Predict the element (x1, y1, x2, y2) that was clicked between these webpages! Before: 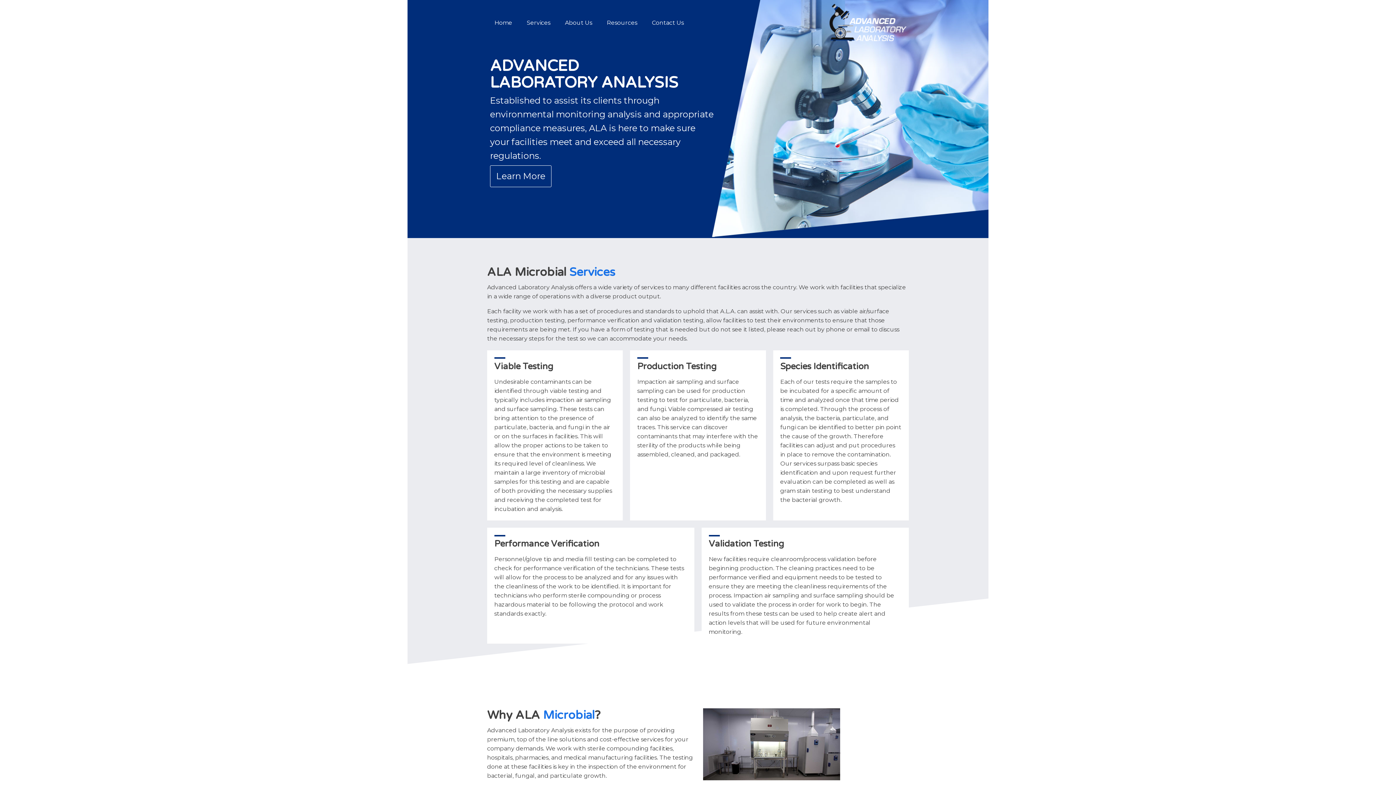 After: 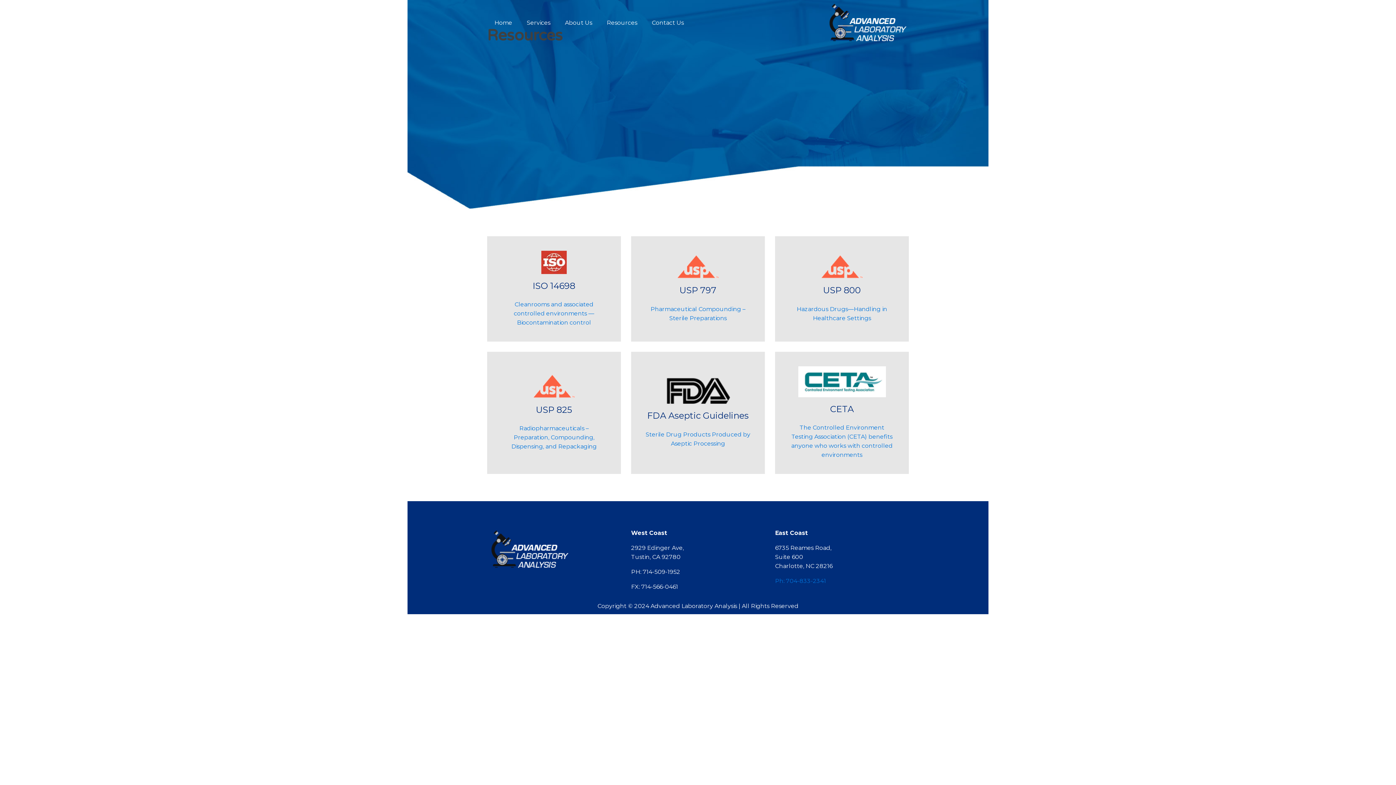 Action: bbox: (599, 10, 644, 34) label: Resources